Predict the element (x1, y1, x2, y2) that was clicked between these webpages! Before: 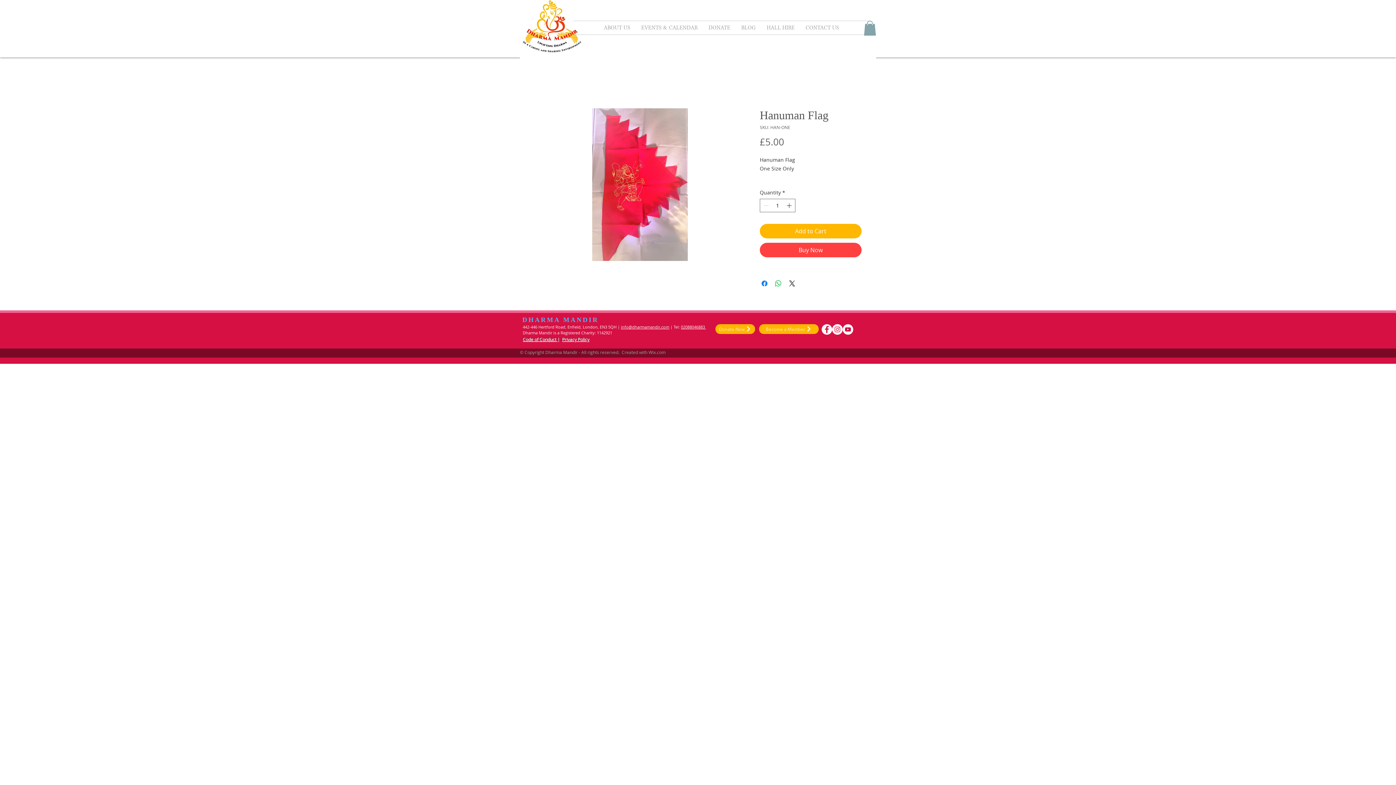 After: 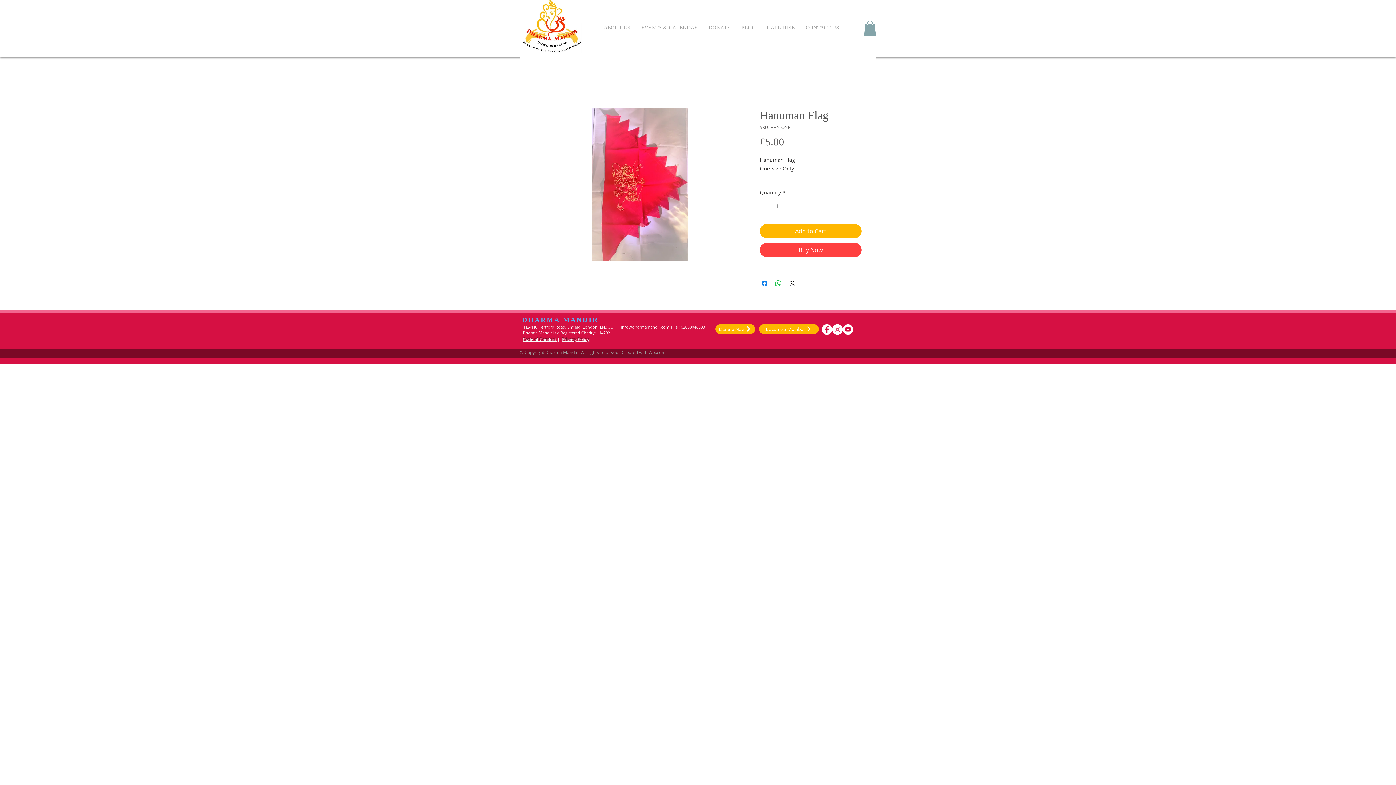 Action: bbox: (864, 20, 876, 35)